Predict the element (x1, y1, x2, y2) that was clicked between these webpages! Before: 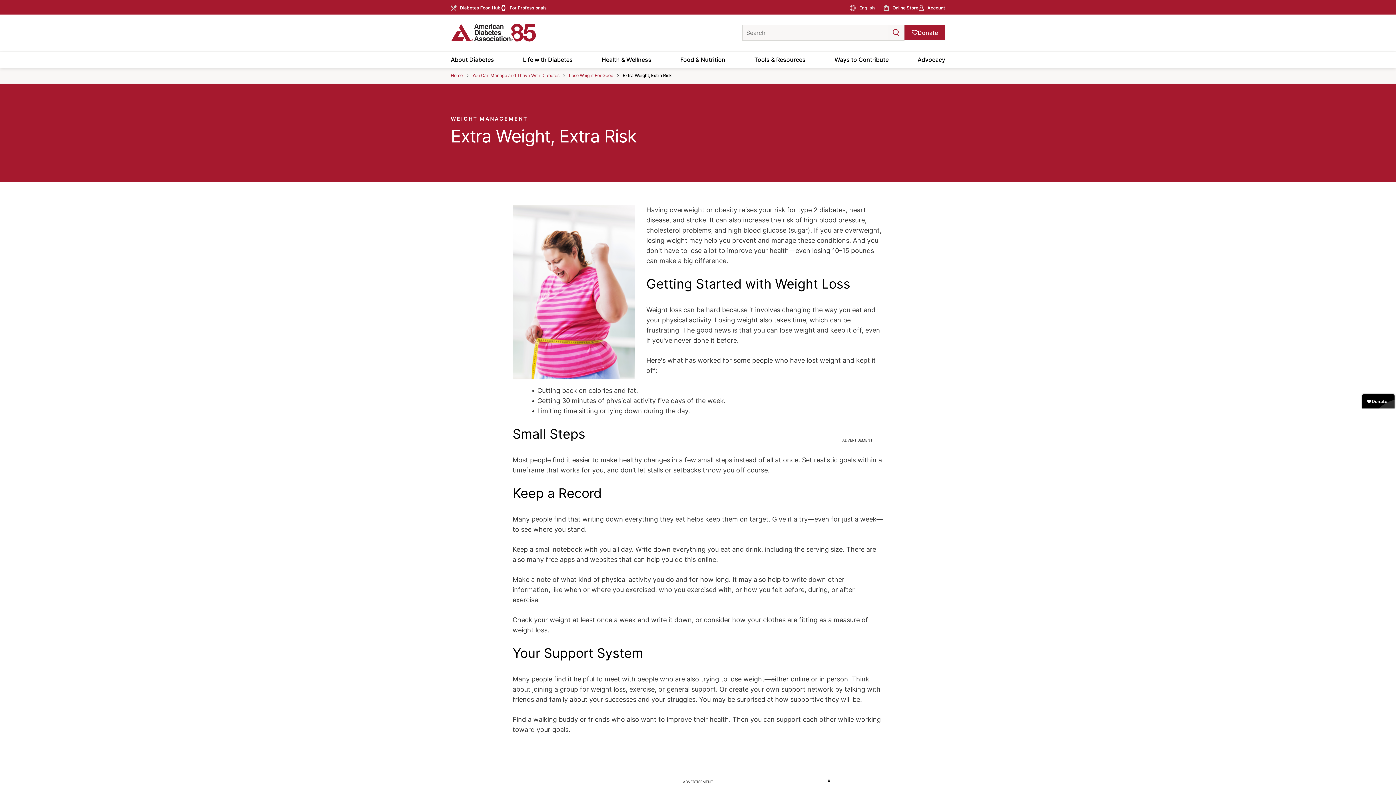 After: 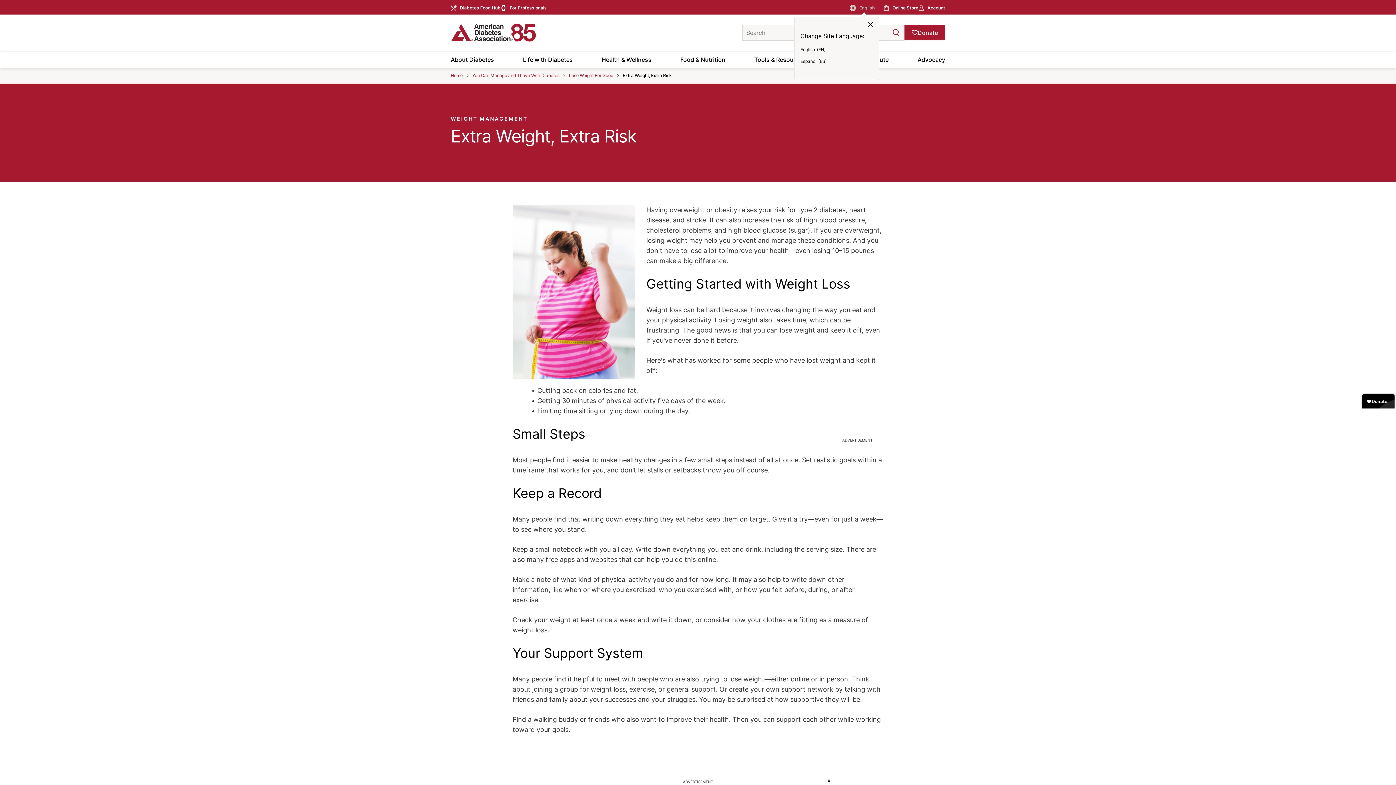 Action: bbox: (859, 4, 874, 11) label: English